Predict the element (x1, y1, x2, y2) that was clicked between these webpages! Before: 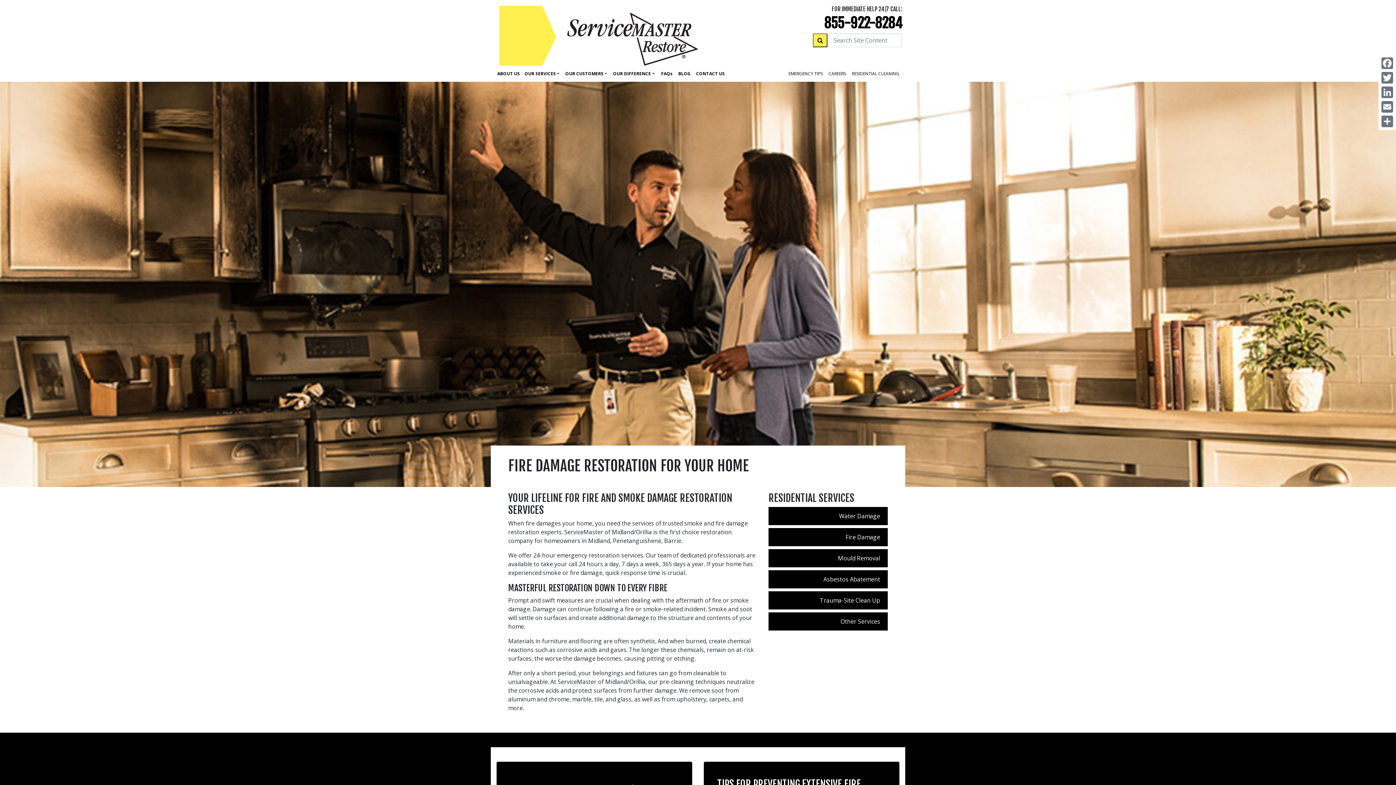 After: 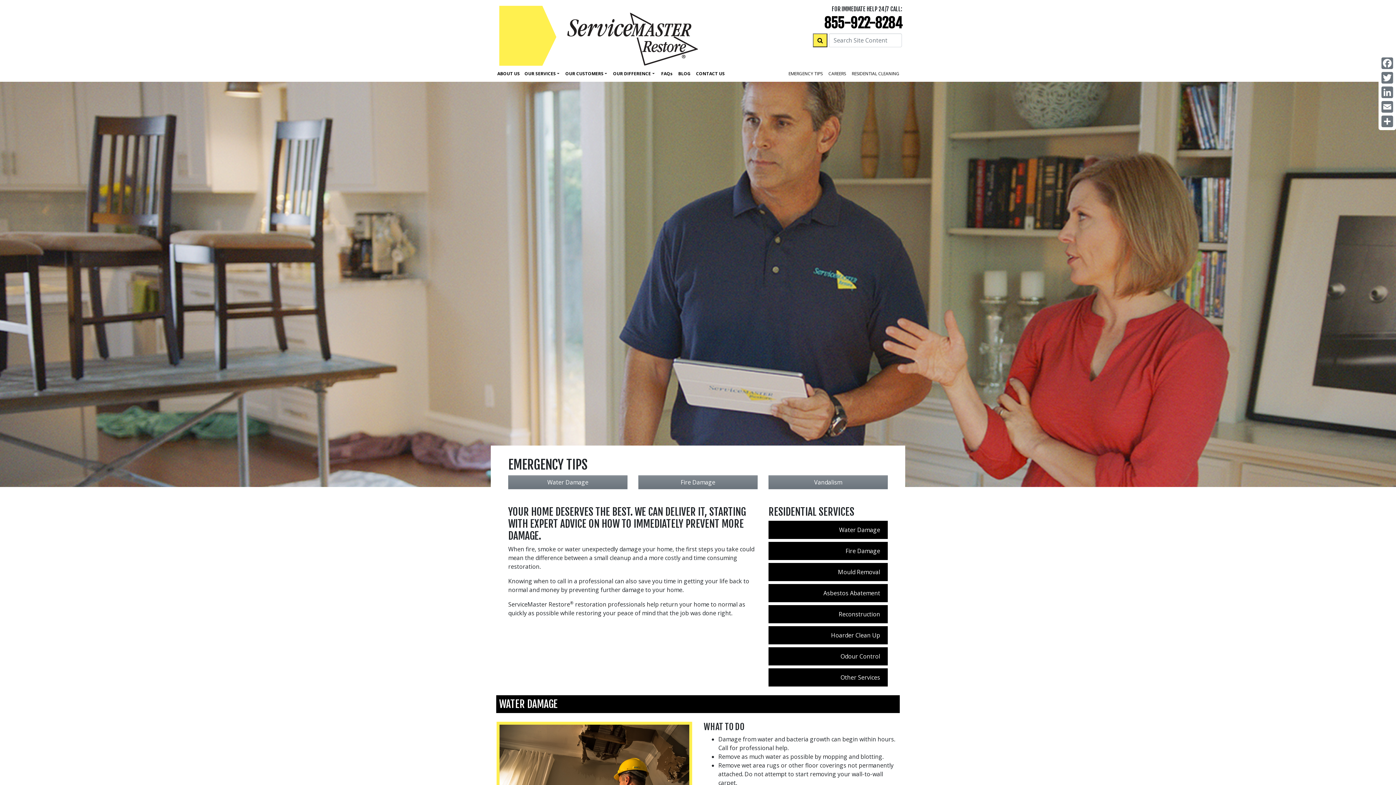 Action: bbox: (785, 68, 825, 79) label: EMERGENCY TIPS